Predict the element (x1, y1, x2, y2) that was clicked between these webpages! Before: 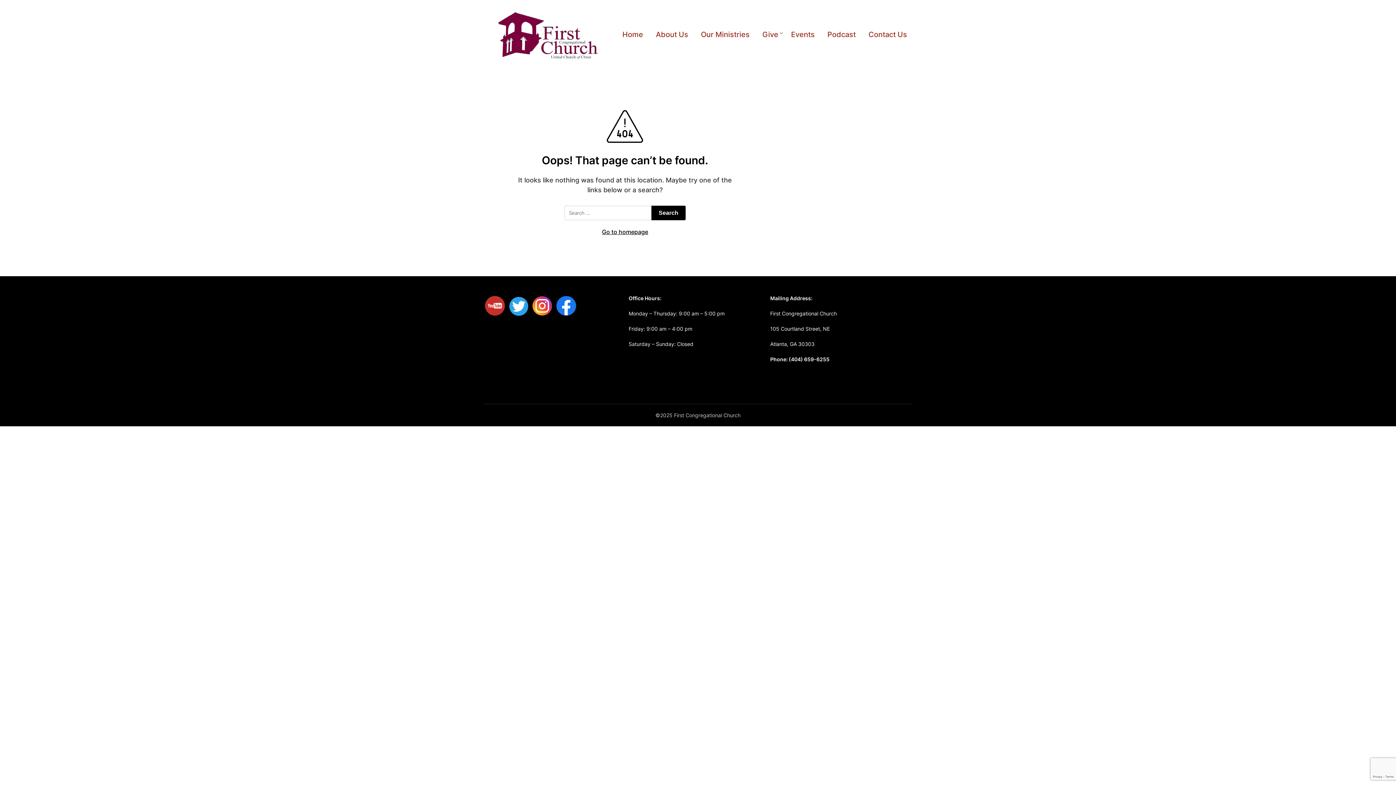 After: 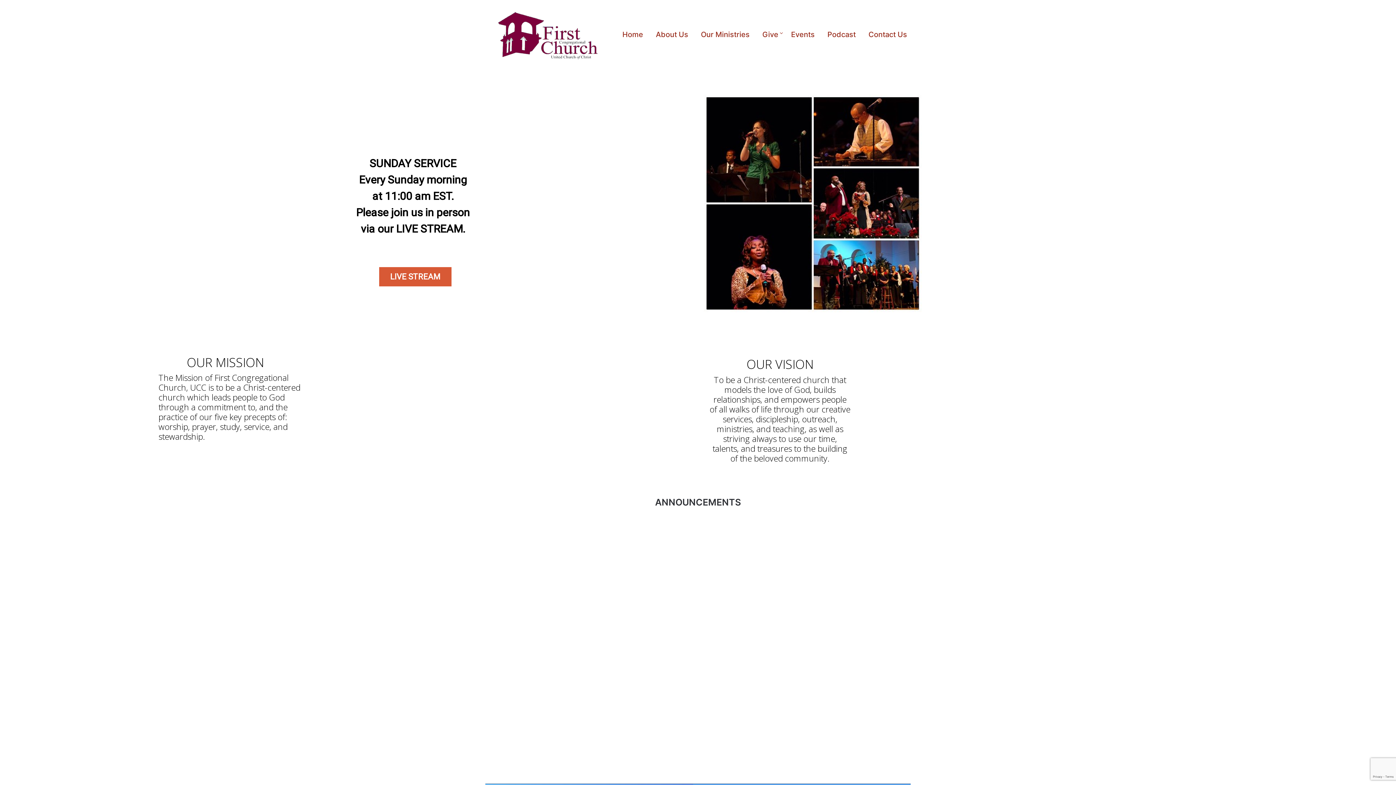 Action: label: Home bbox: (617, 21, 648, 48)